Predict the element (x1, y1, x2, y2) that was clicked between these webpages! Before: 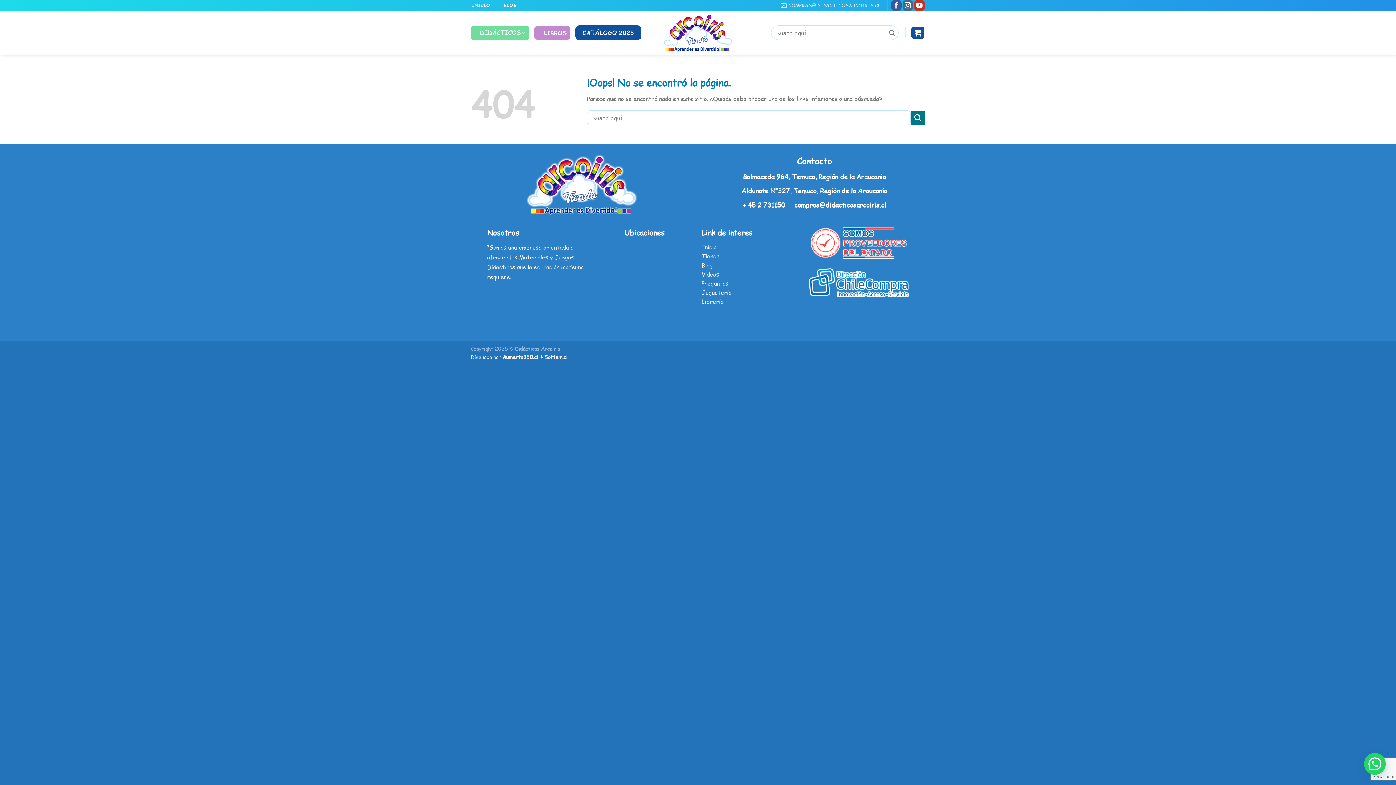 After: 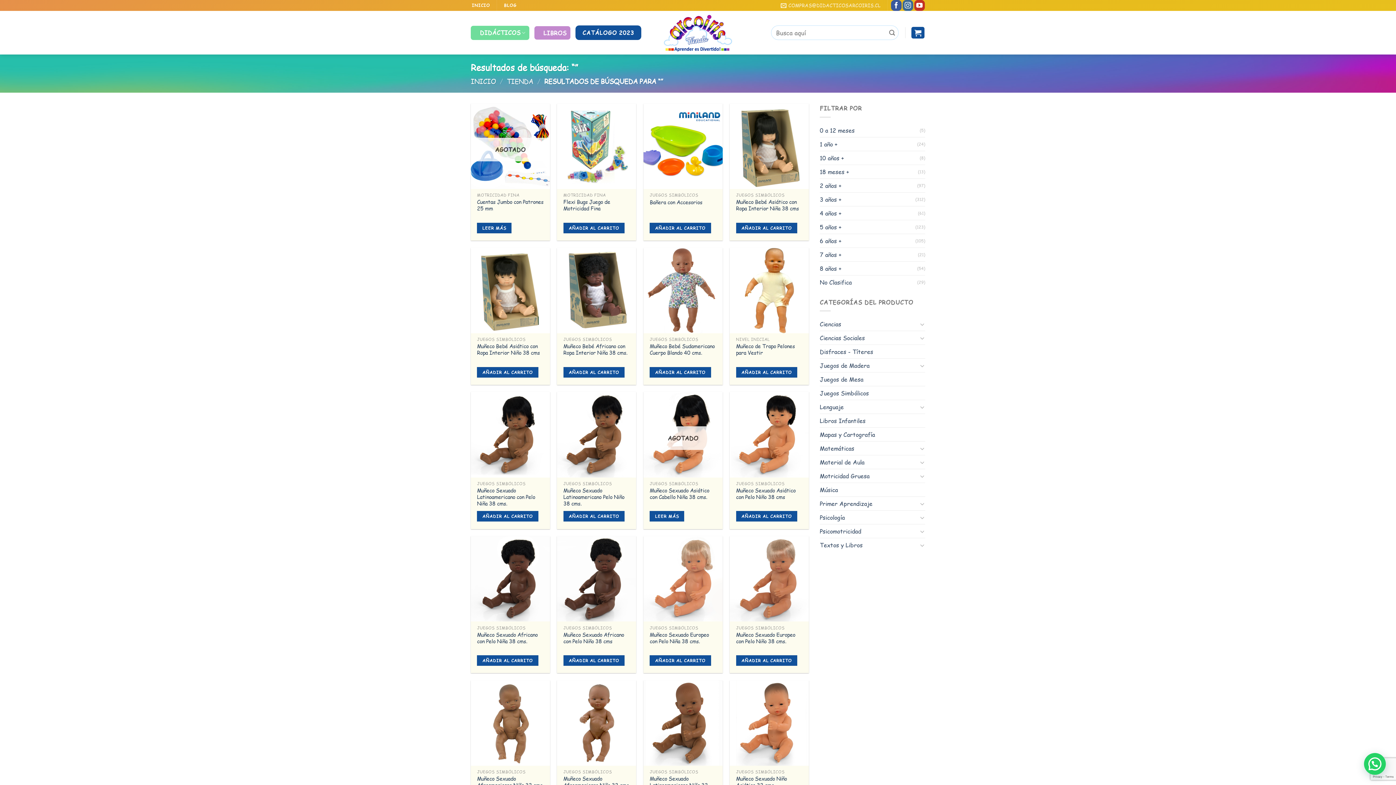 Action: label: Enviar bbox: (886, 26, 898, 38)